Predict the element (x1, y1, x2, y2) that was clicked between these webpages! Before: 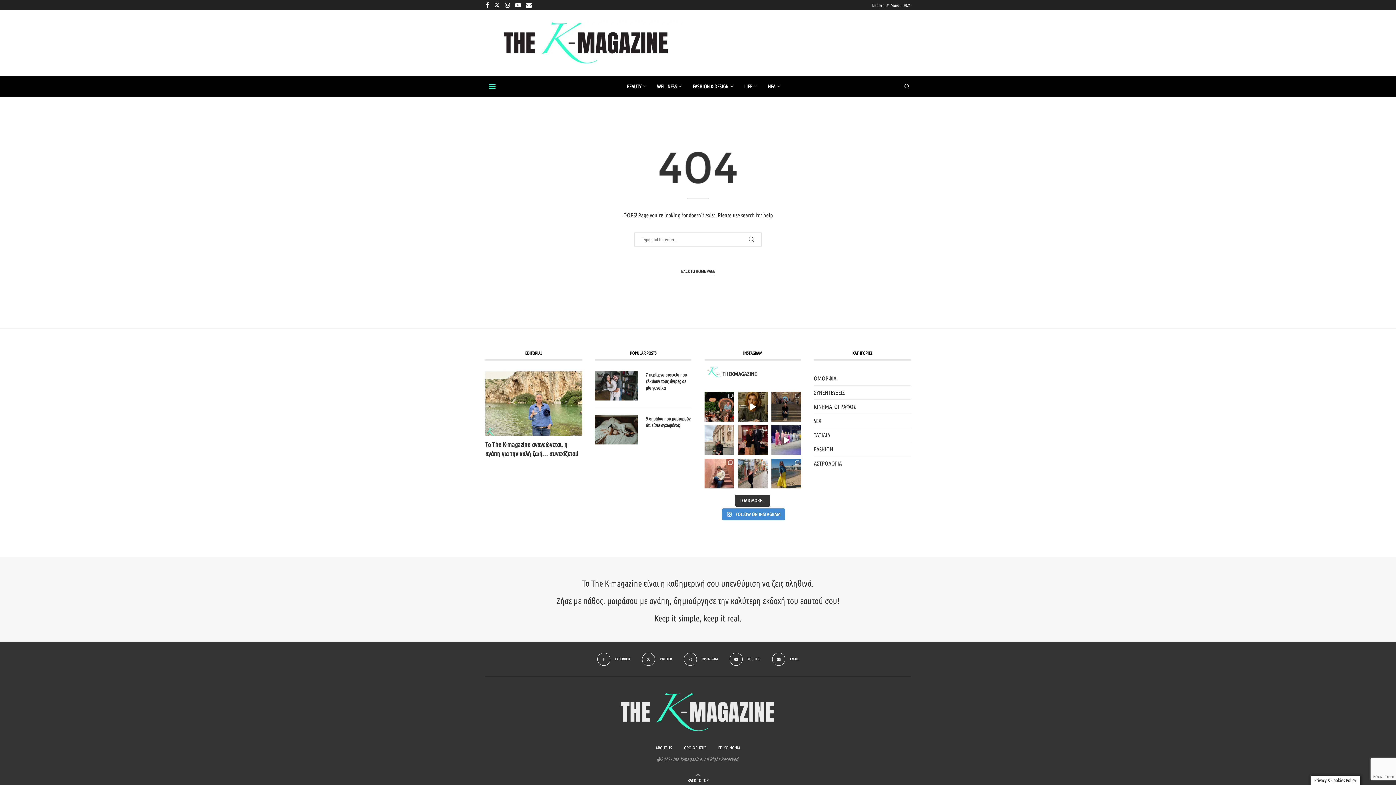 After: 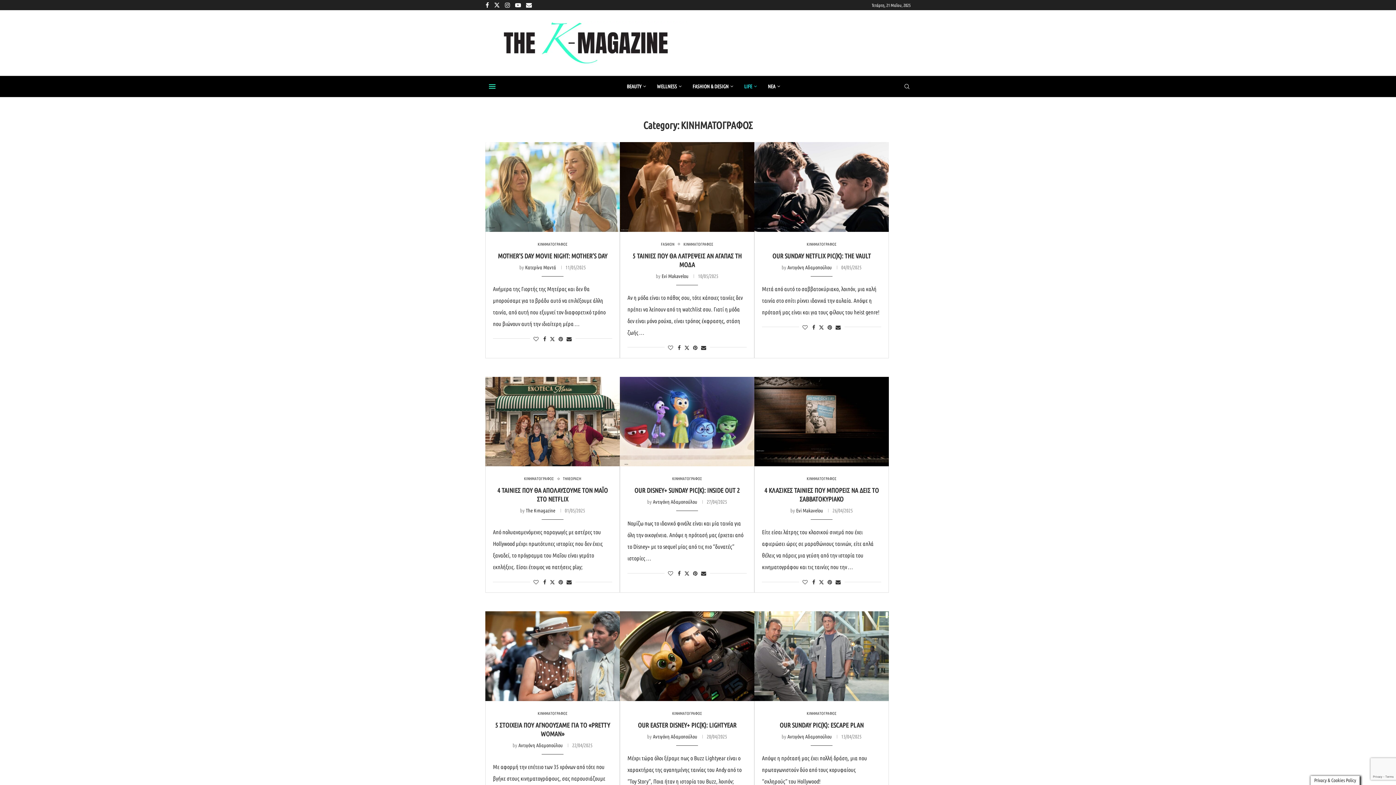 Action: label: ΚΙΝΗΜΑΤΟΓΡΑΦΟΣ bbox: (814, 400, 910, 413)